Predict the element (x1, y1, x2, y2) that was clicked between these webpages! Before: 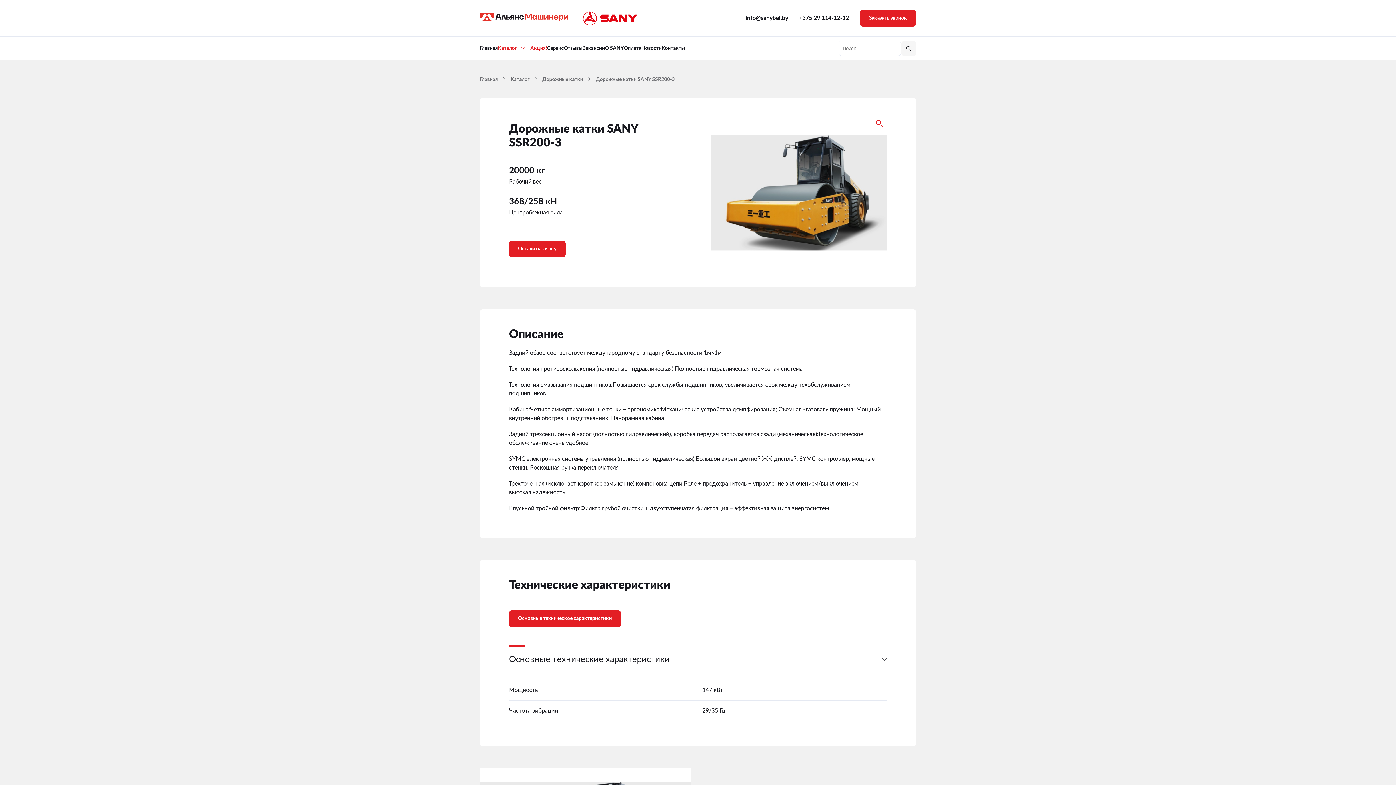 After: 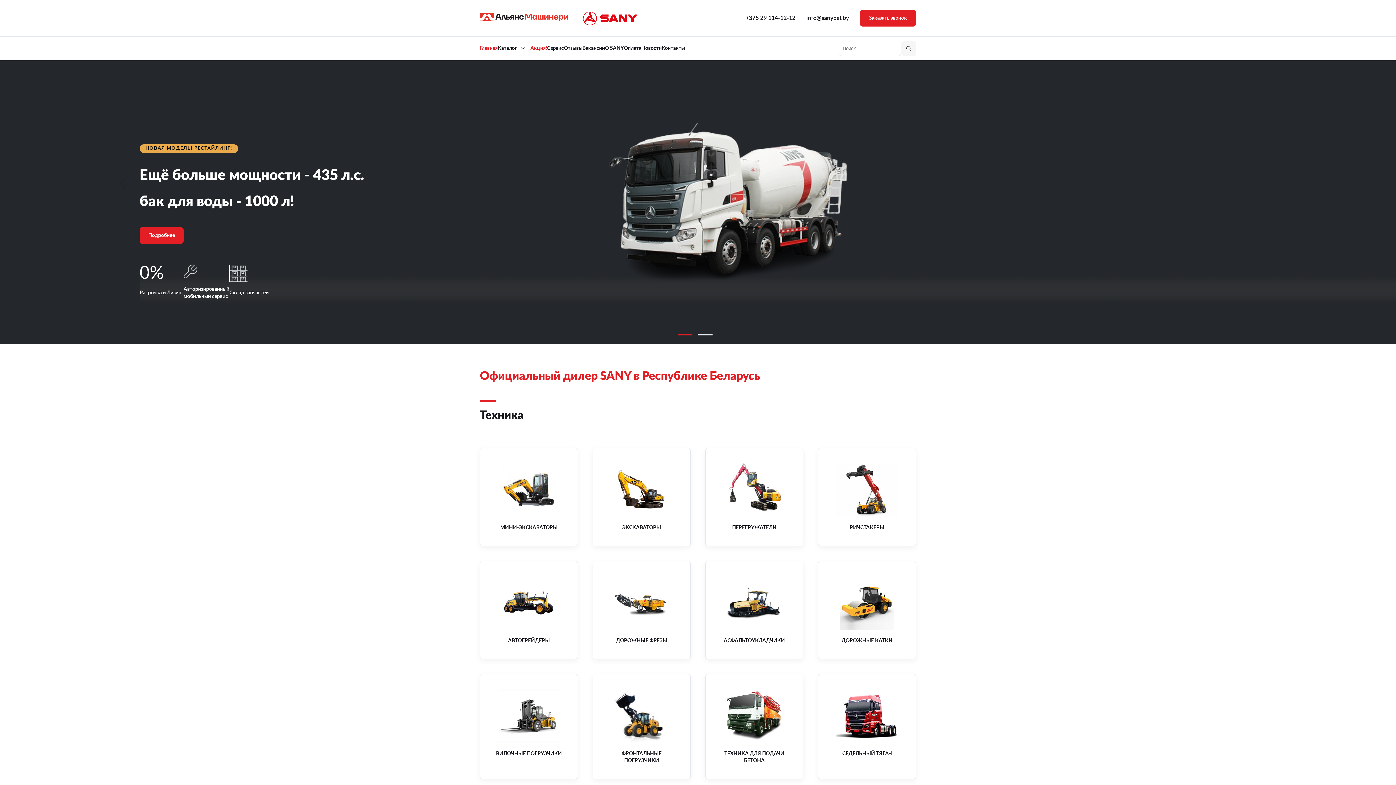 Action: bbox: (582, 14, 638, 20)